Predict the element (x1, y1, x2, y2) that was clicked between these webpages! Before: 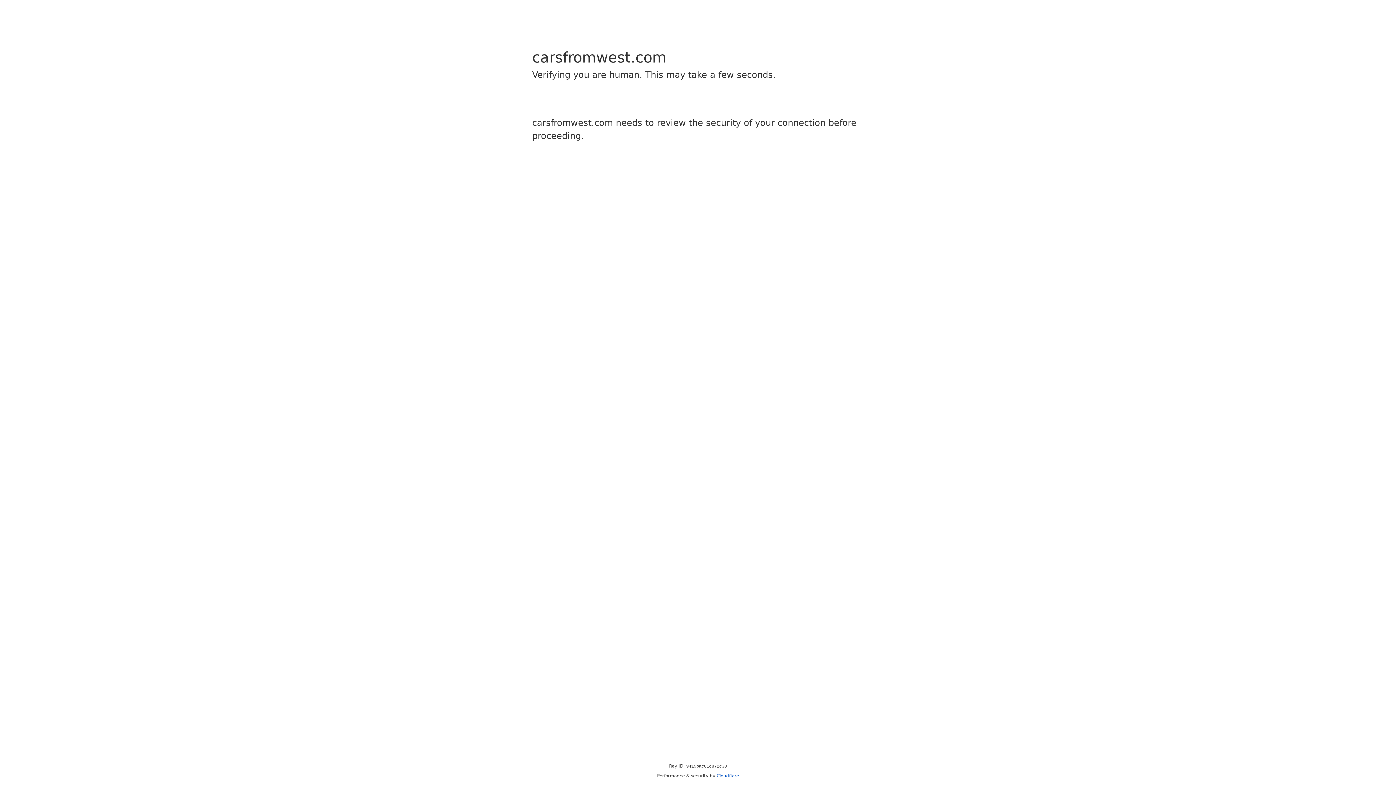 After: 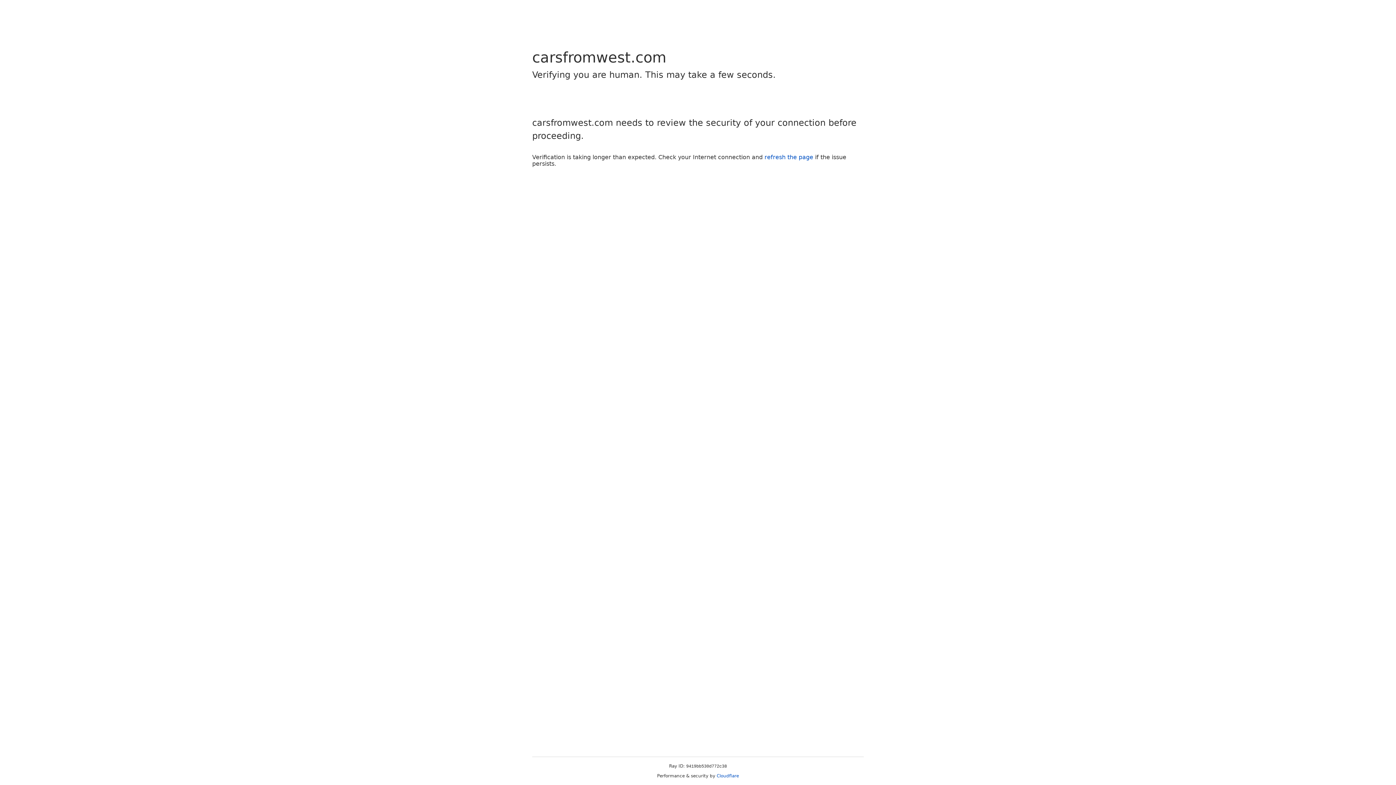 Action: label: Cloudflare bbox: (716, 773, 739, 778)